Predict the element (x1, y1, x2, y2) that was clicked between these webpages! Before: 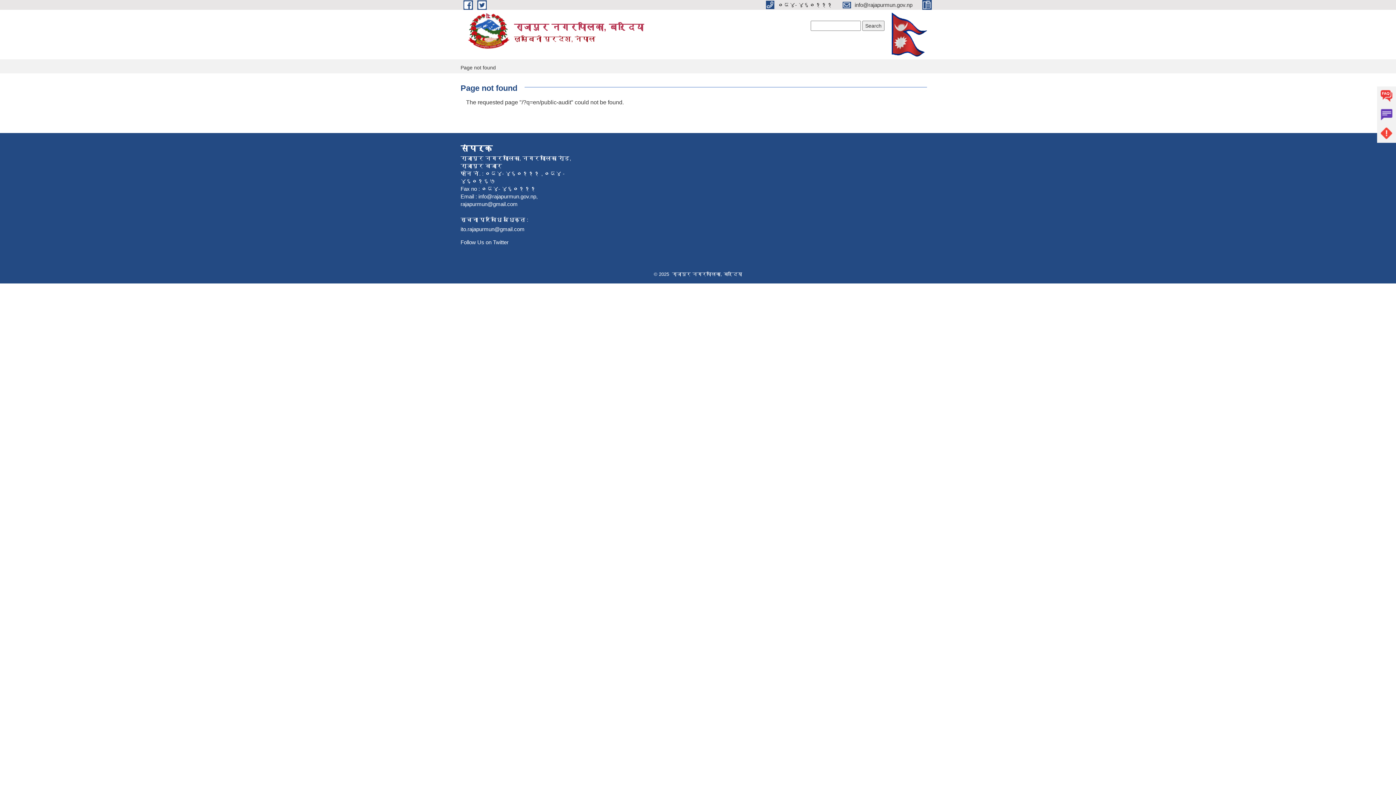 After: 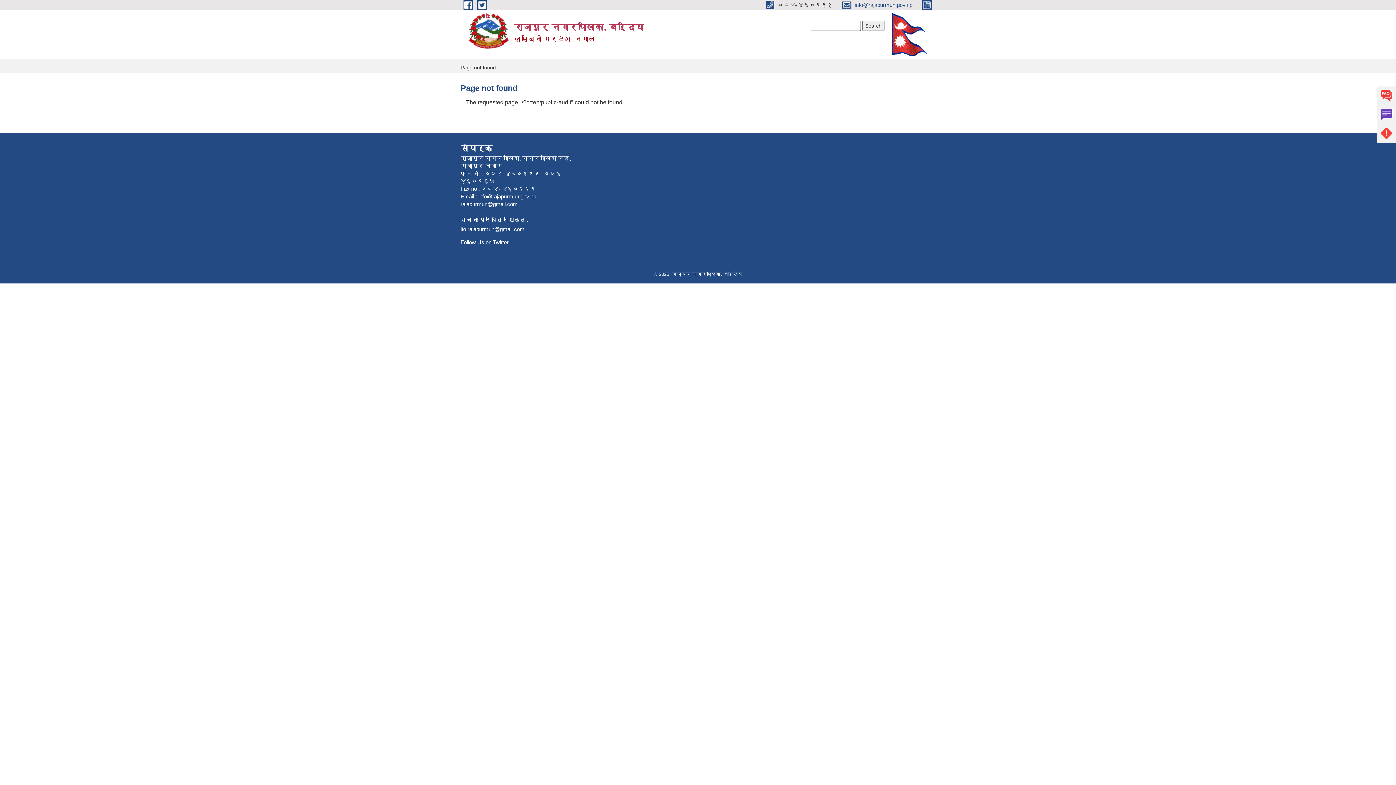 Action: bbox: (842, 1, 914, 7) label:  info@rajapurmun.gov.np 